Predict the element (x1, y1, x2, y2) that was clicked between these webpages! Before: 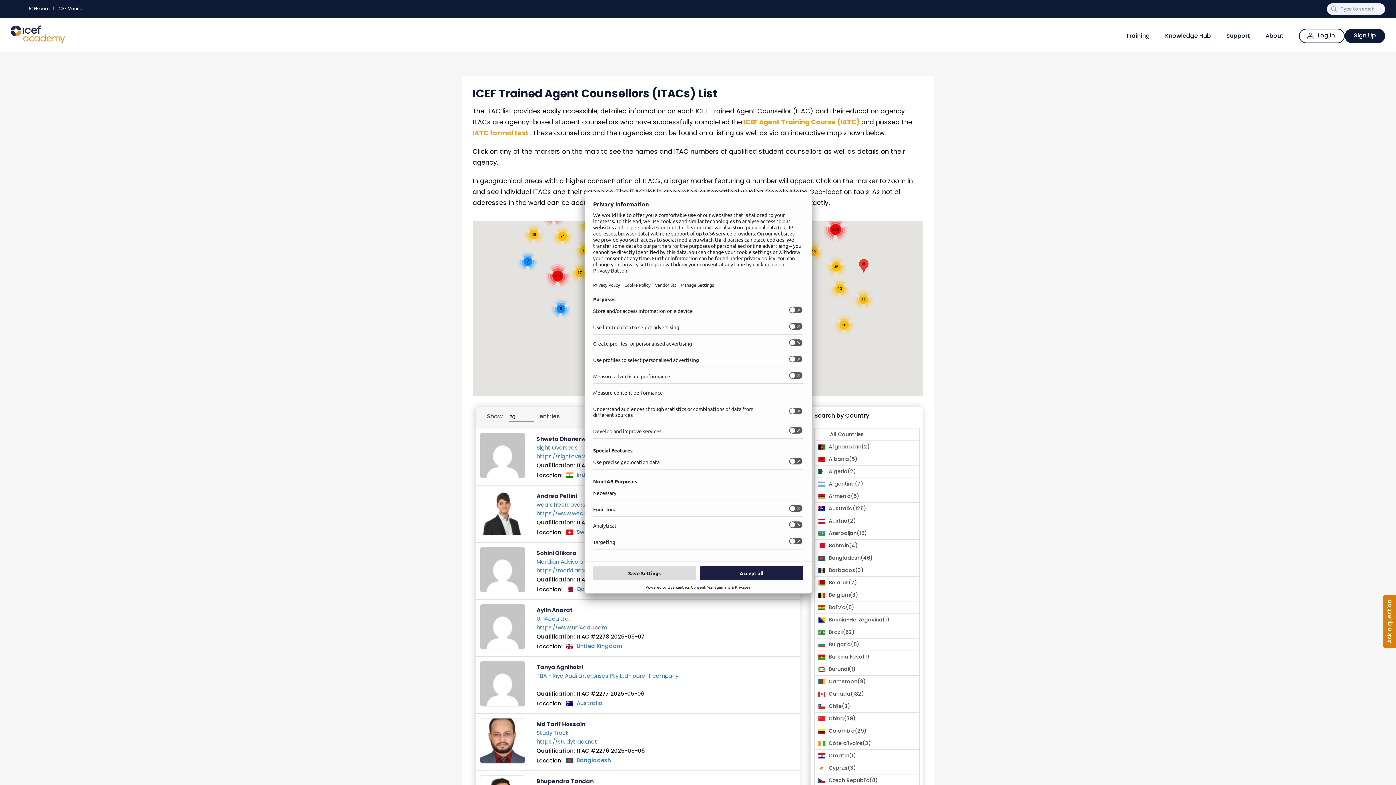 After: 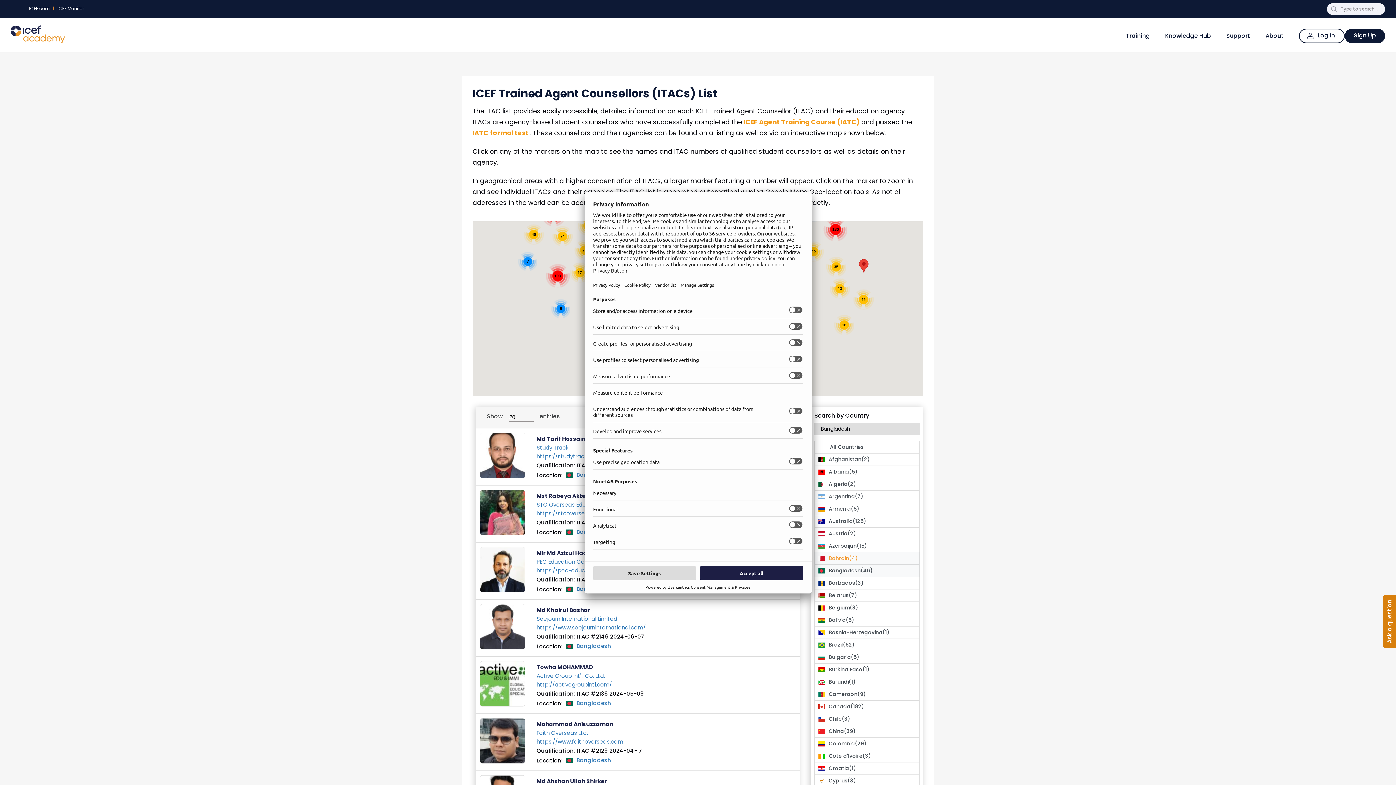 Action: bbox: (814, 552, 920, 564) label: Bangladesh
(46)